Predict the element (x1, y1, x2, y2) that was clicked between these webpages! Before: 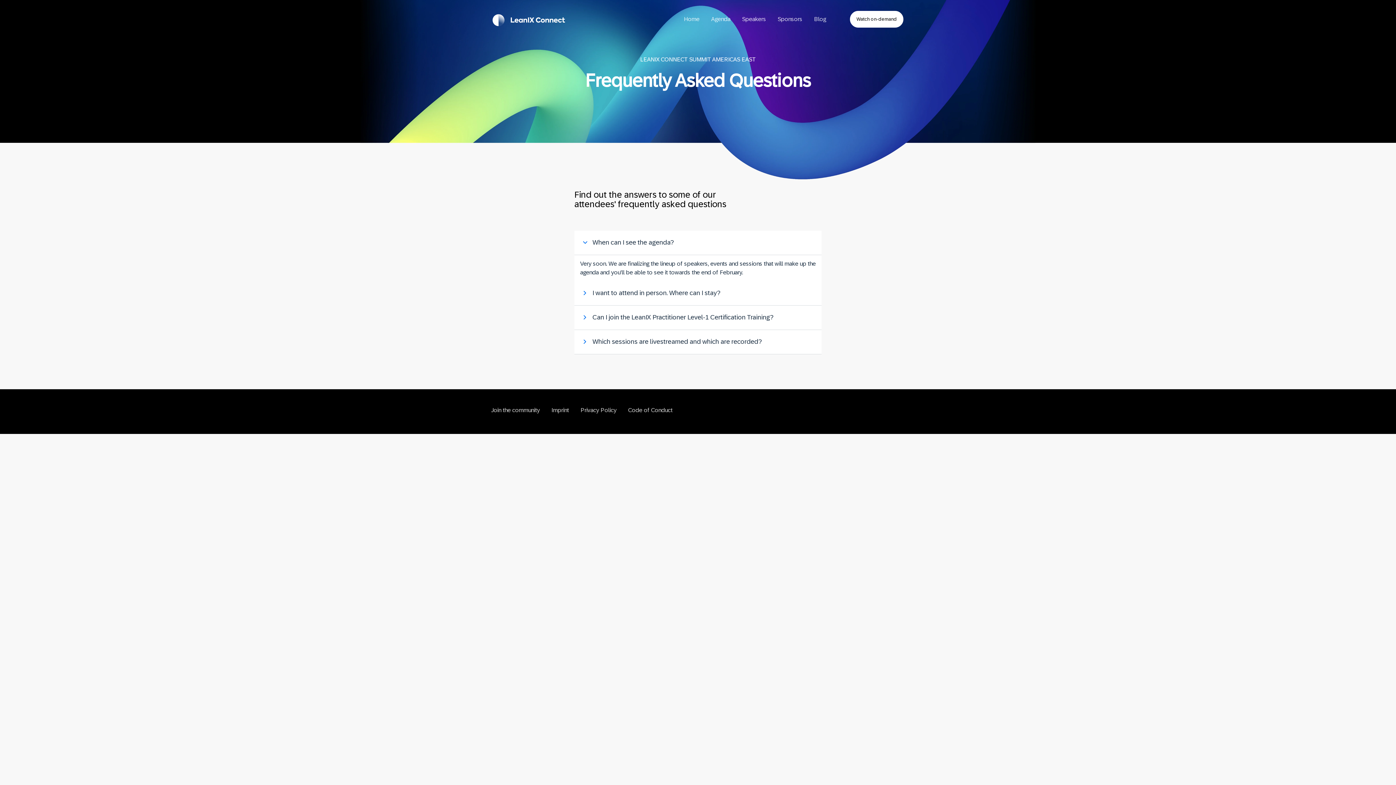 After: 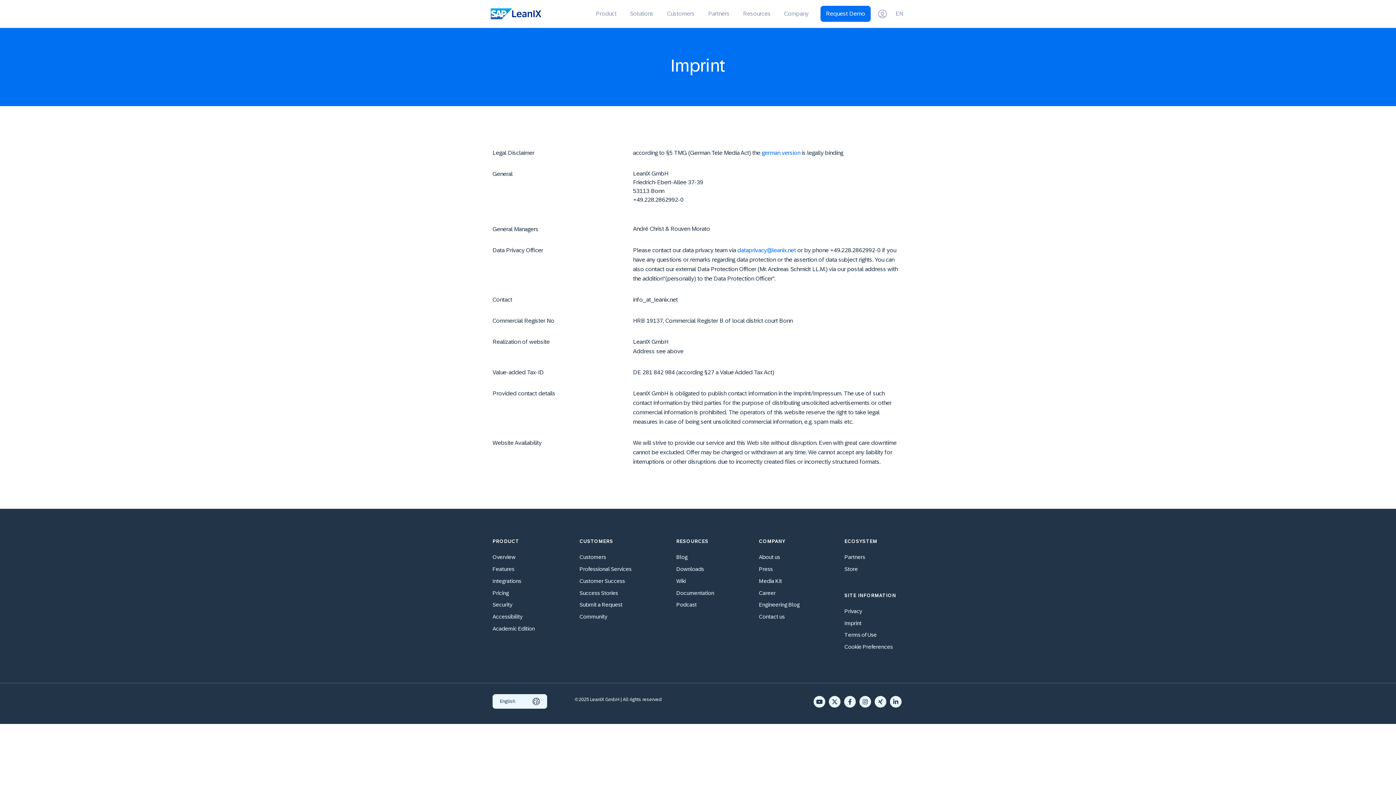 Action: label: Imprint bbox: (545, 400, 574, 420)